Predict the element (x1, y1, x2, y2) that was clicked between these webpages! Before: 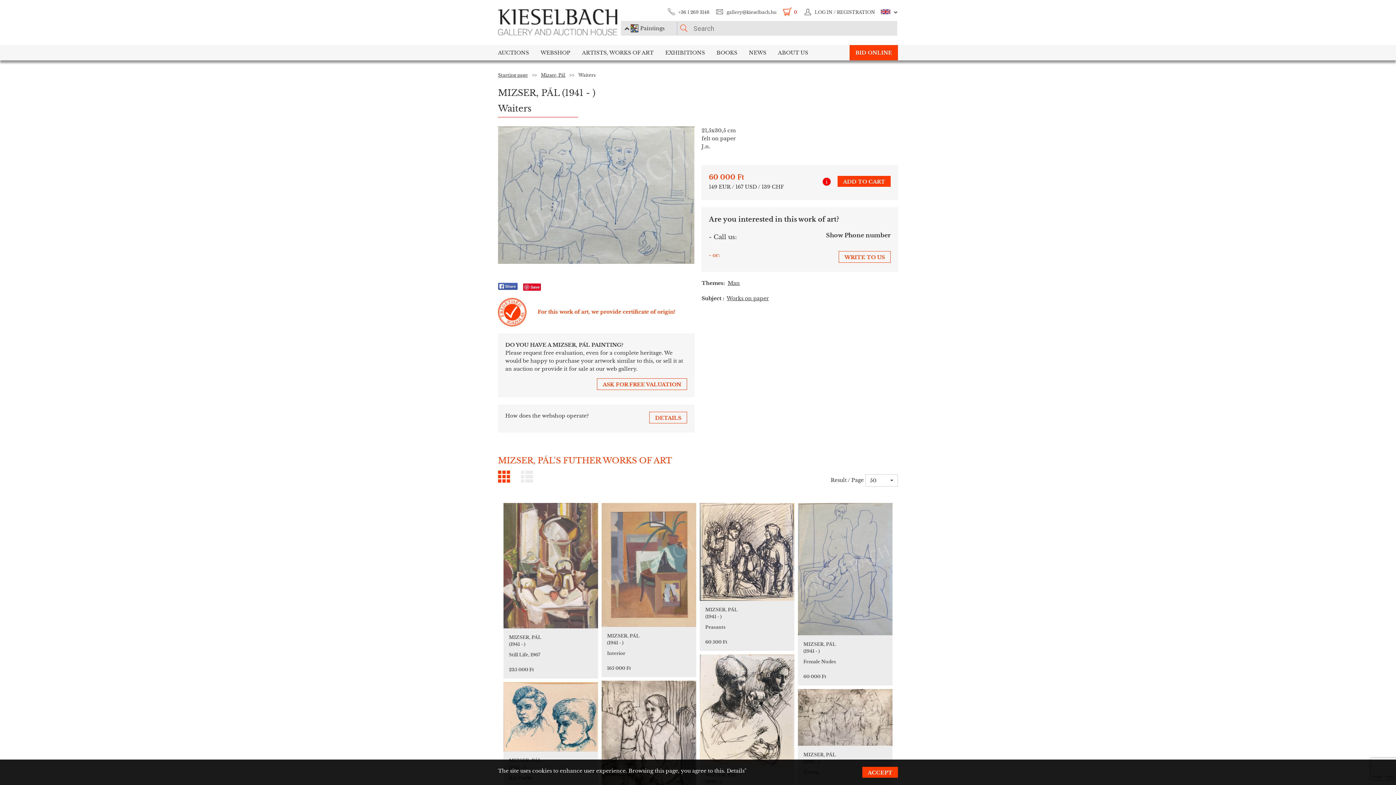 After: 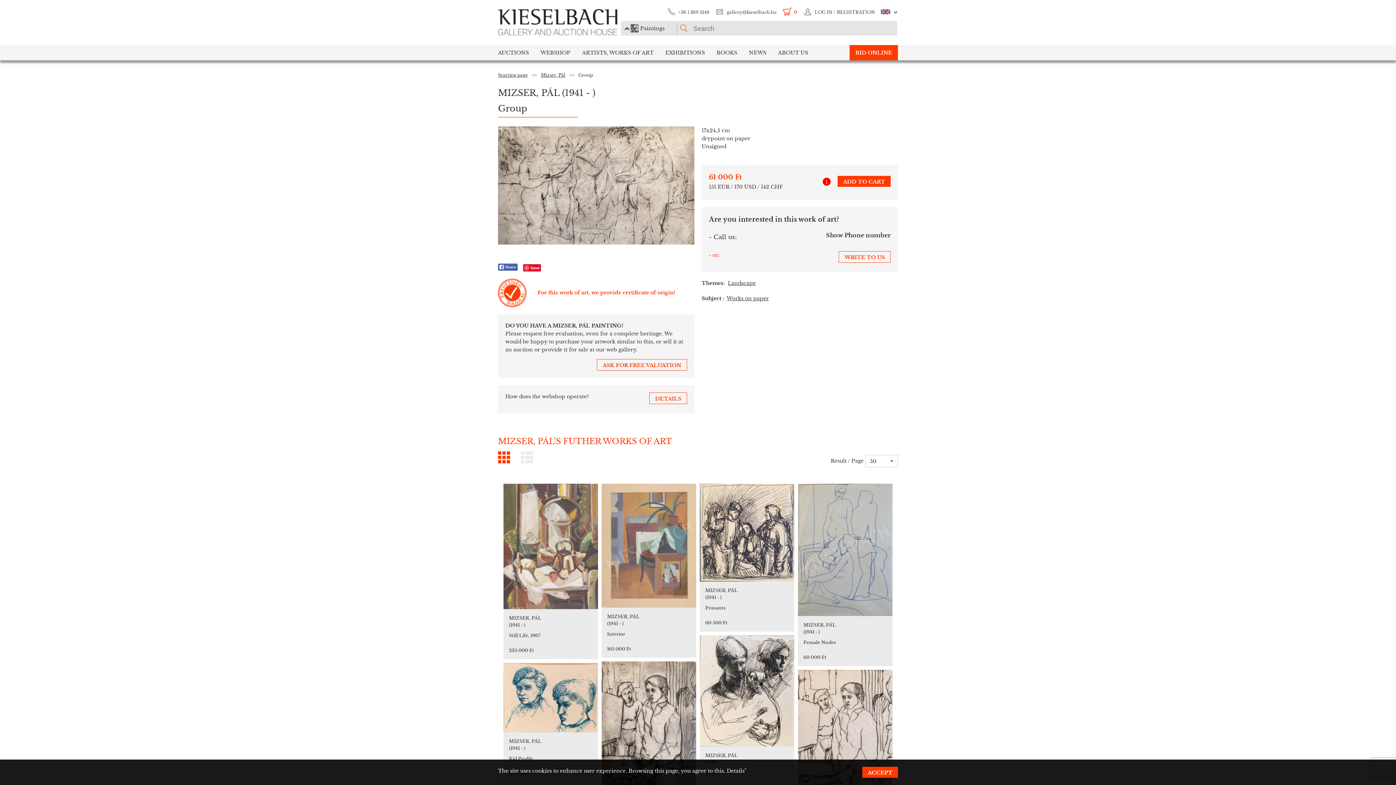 Action: bbox: (798, 689, 892, 746)